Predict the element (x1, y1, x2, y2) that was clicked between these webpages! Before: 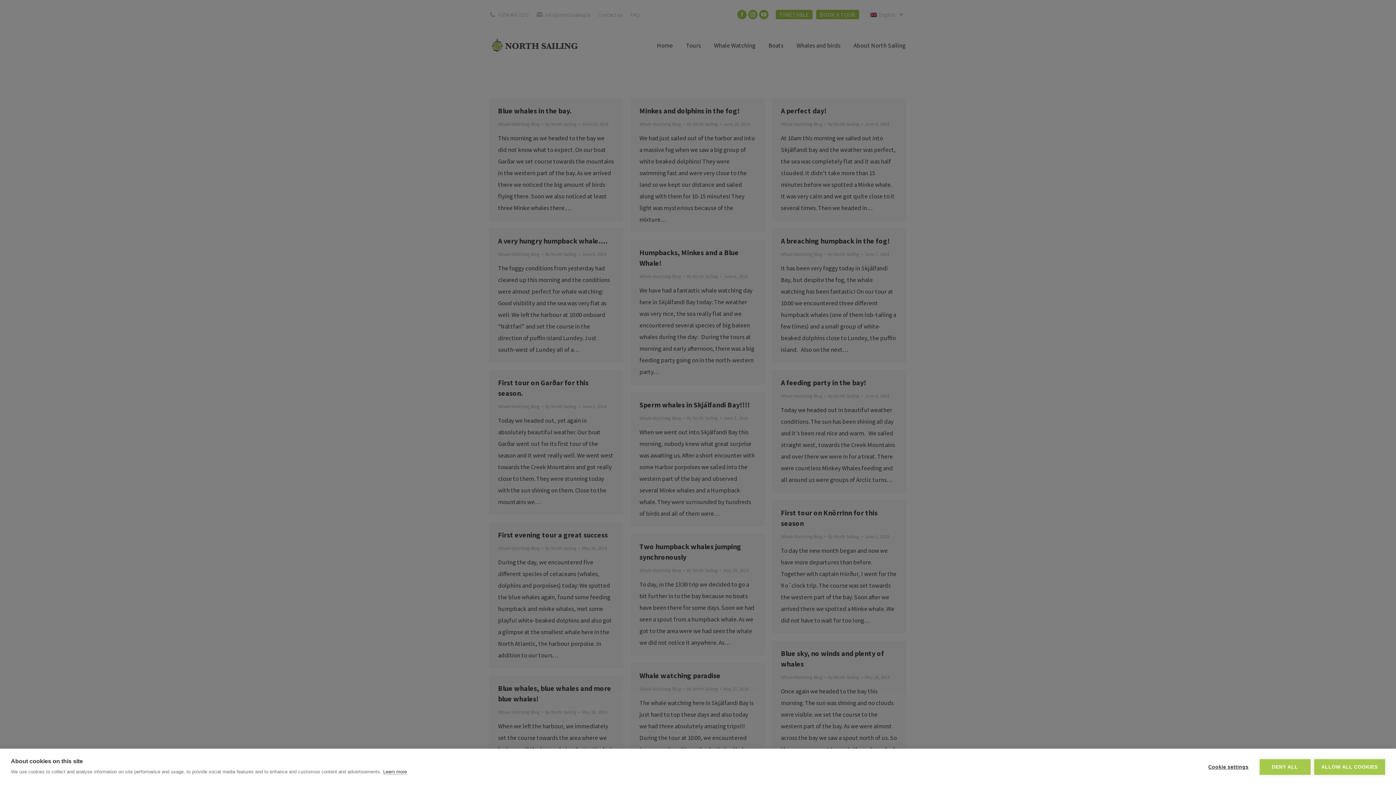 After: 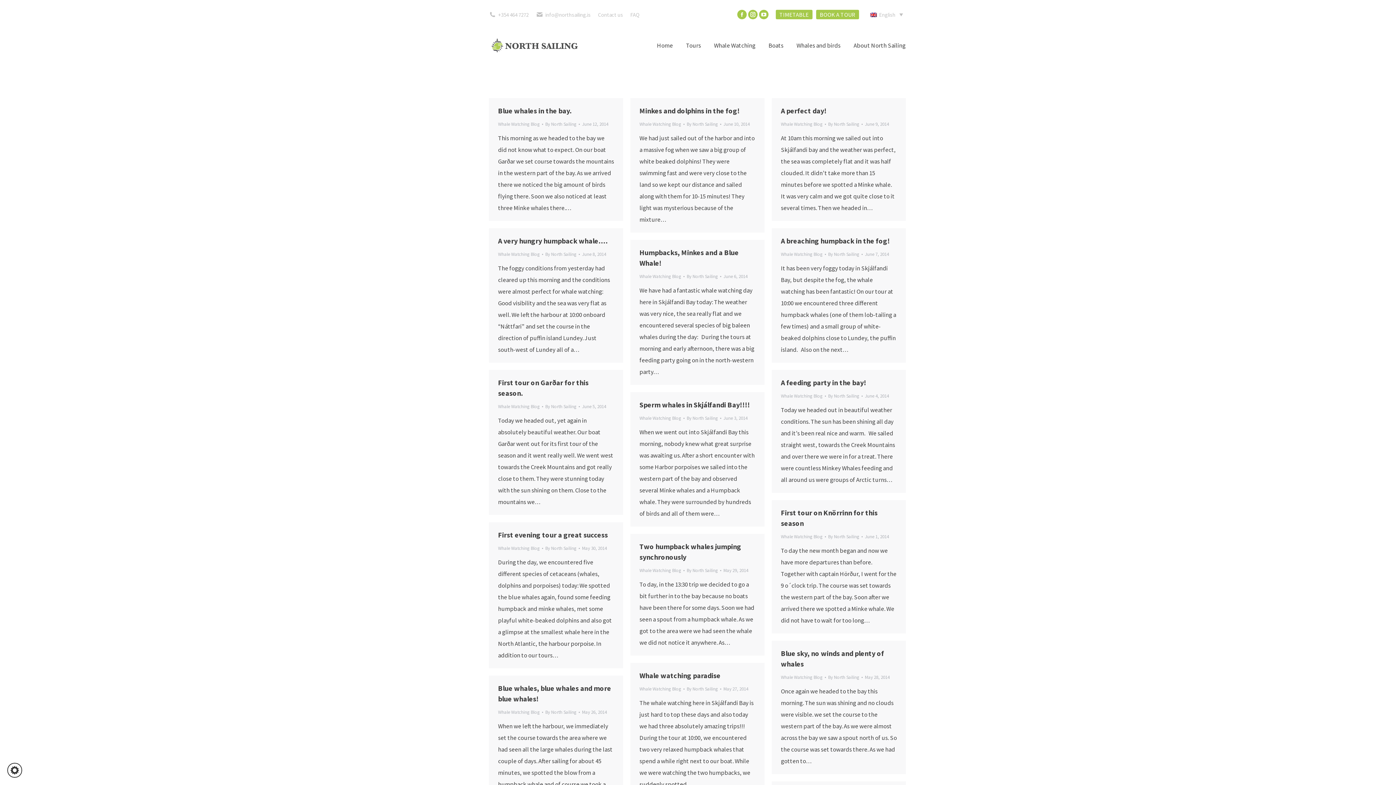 Action: label: DENY ALL bbox: (1259, 759, 1310, 775)